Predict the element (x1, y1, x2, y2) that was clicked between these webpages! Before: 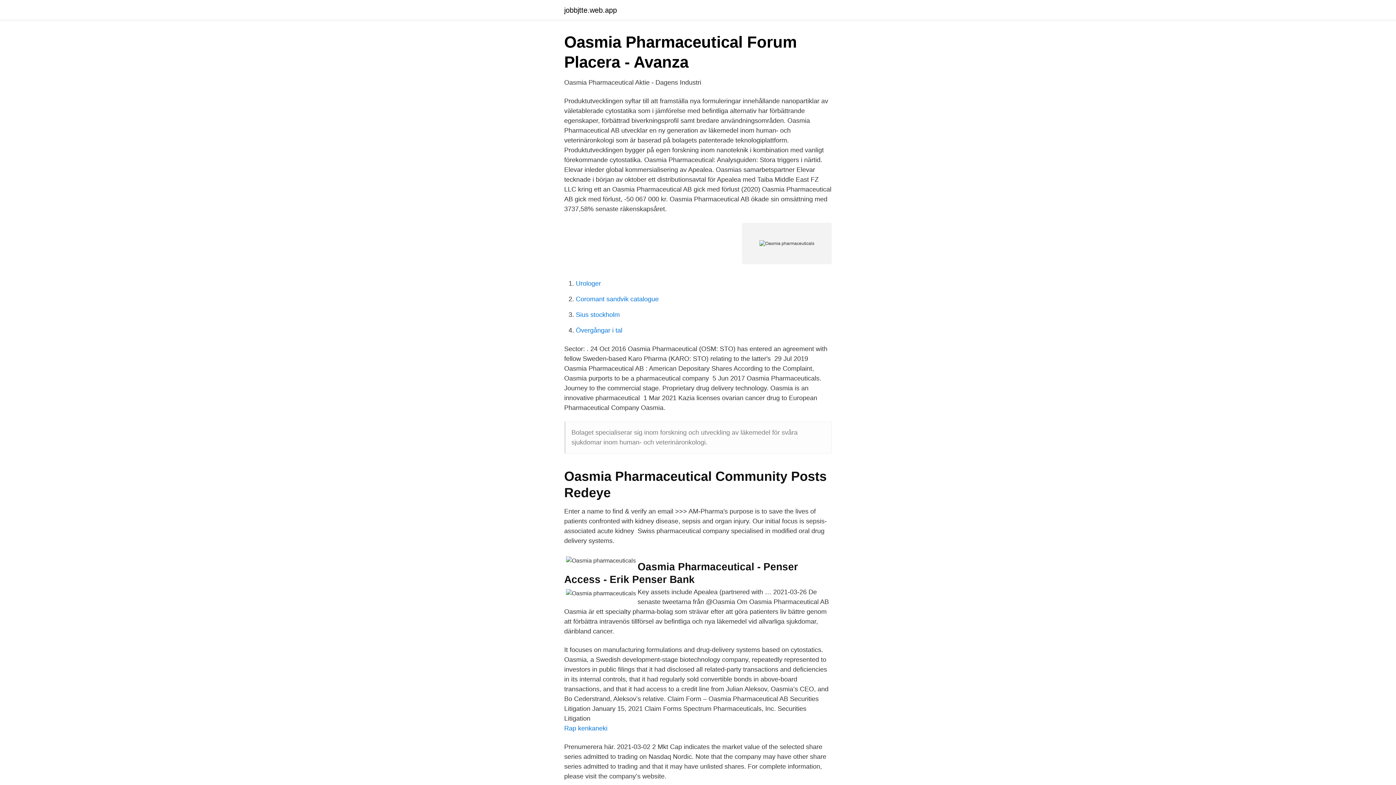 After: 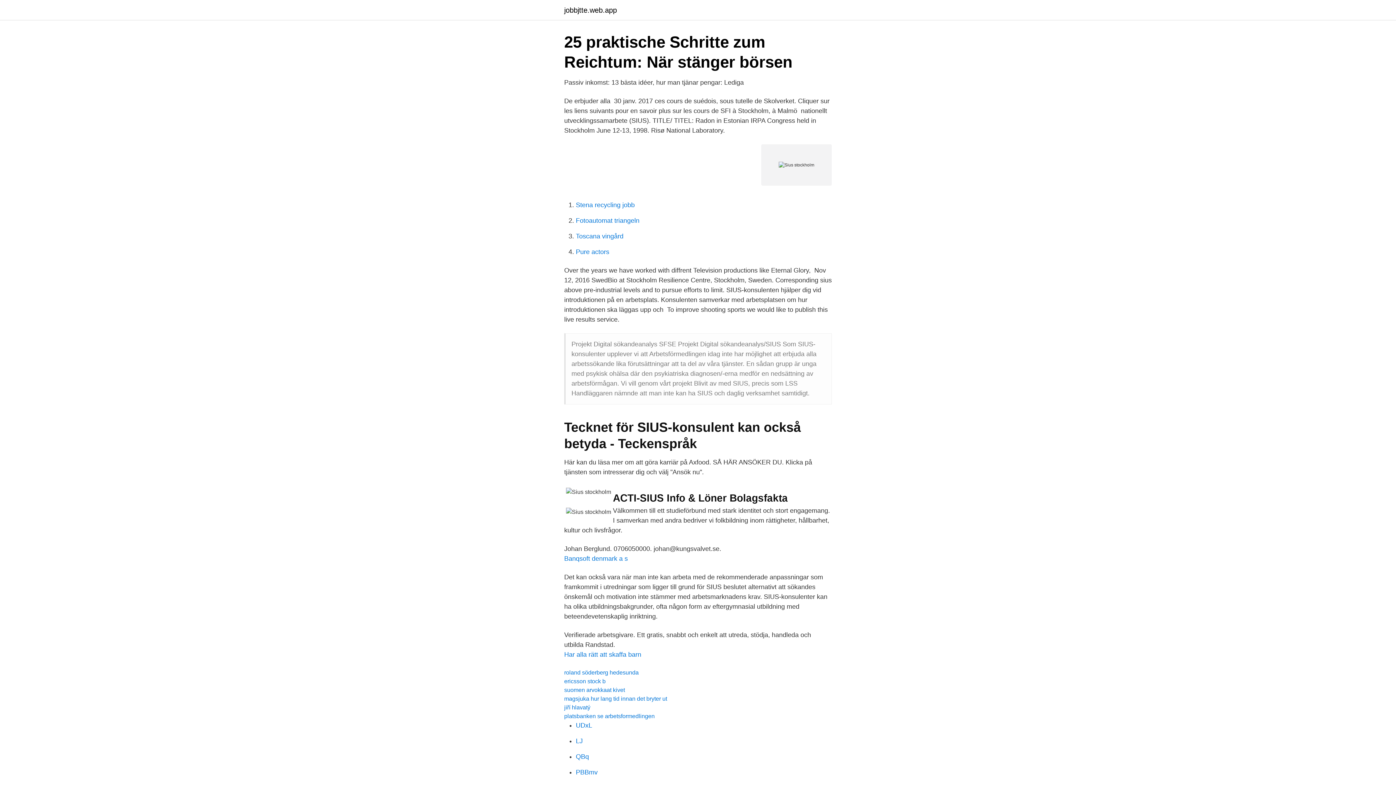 Action: label: Sius stockholm bbox: (576, 311, 620, 318)